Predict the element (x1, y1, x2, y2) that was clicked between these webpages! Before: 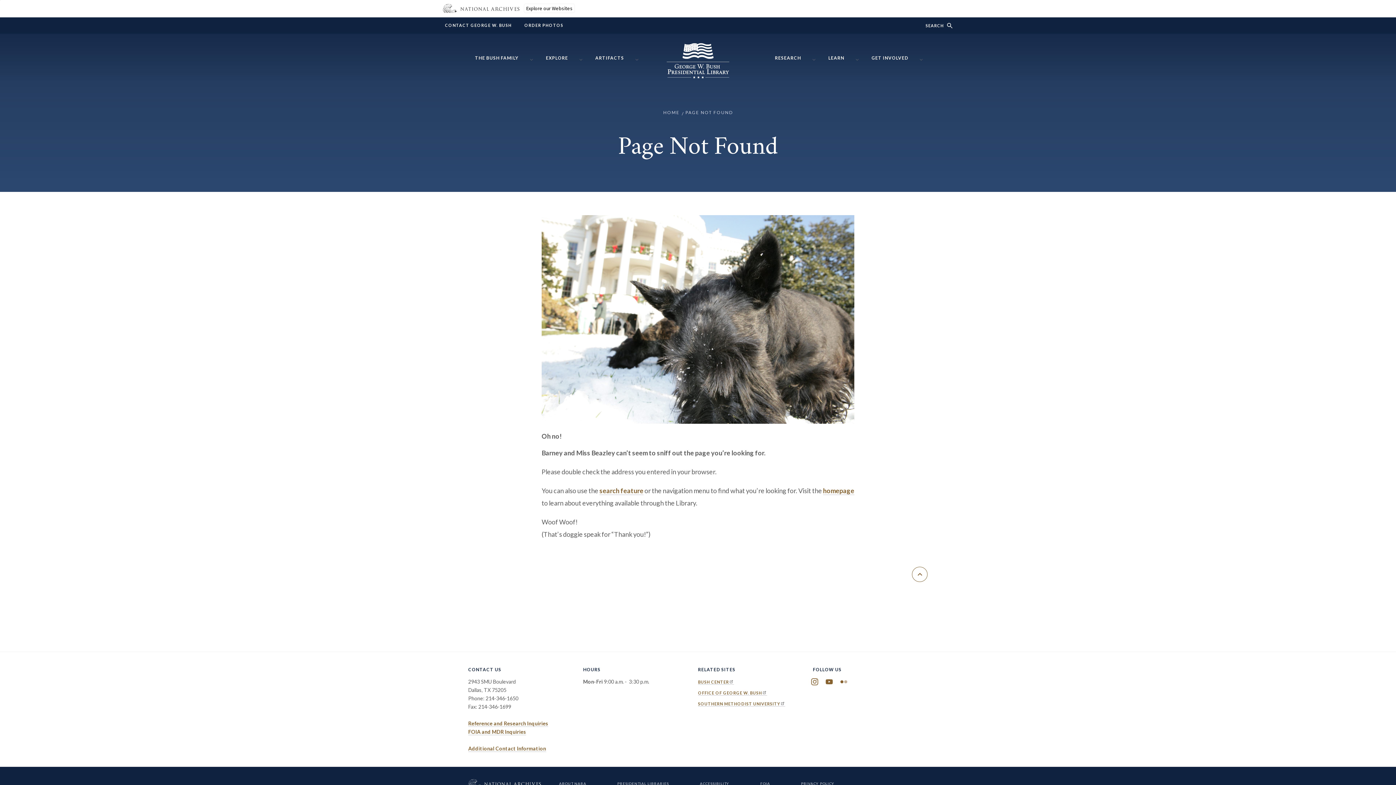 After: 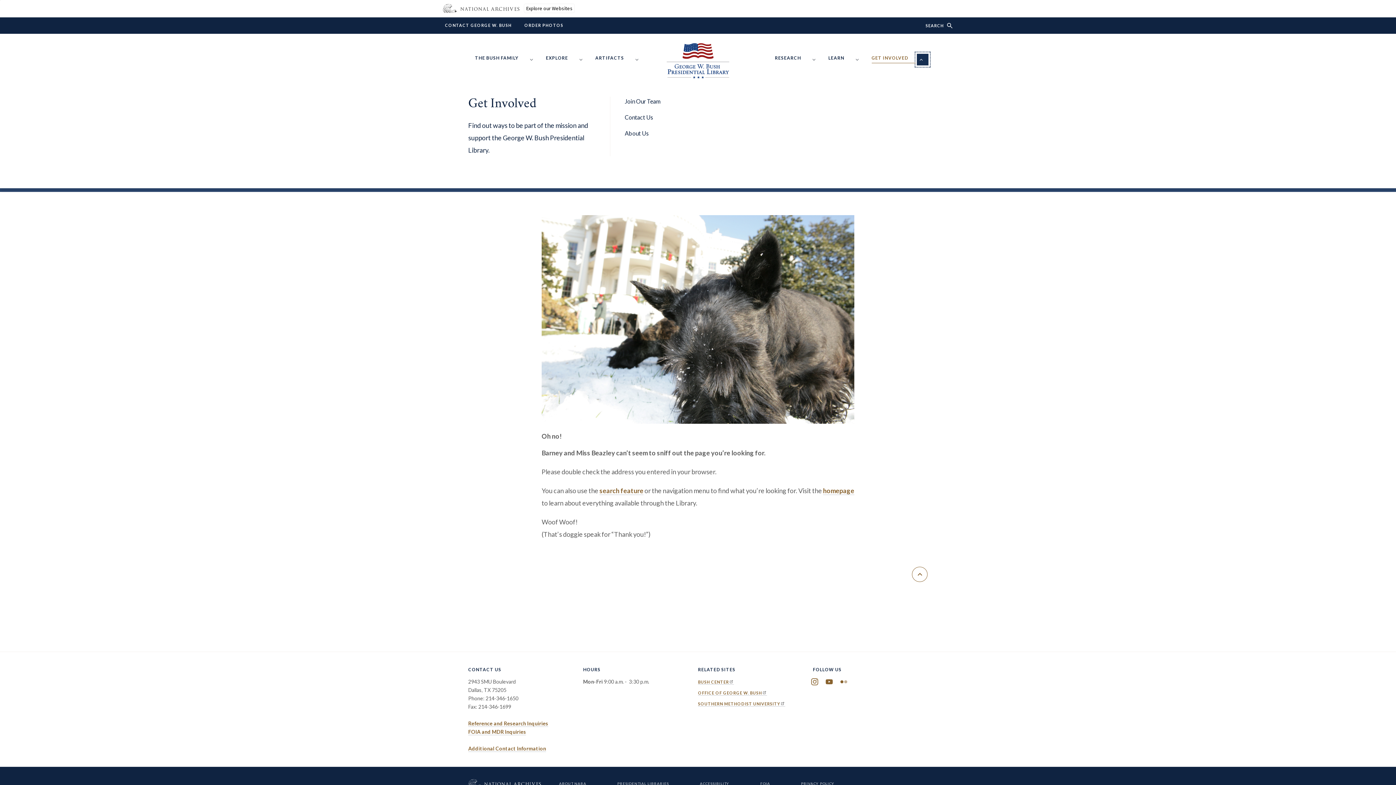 Action: bbox: (916, 53, 928, 65) label: Show/hide Get Involved menu items